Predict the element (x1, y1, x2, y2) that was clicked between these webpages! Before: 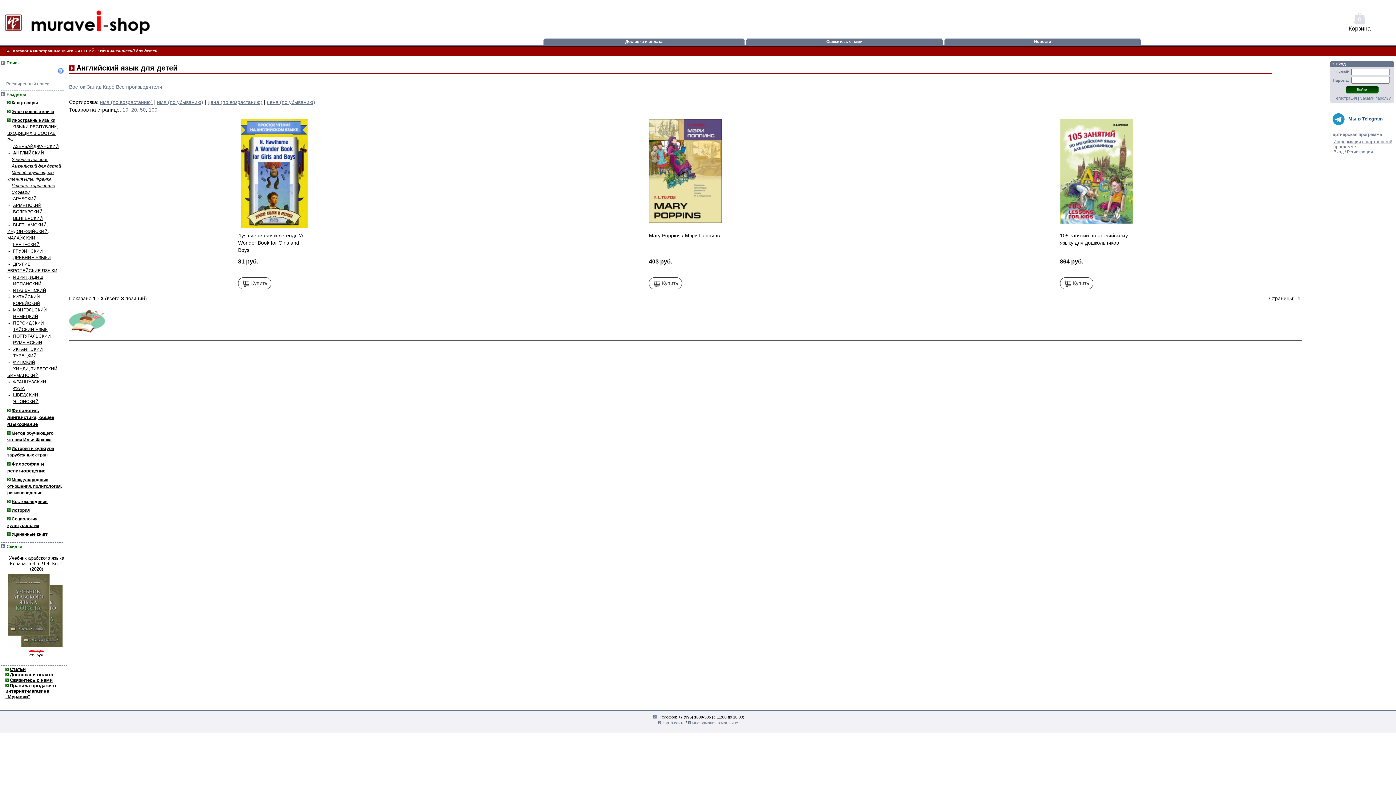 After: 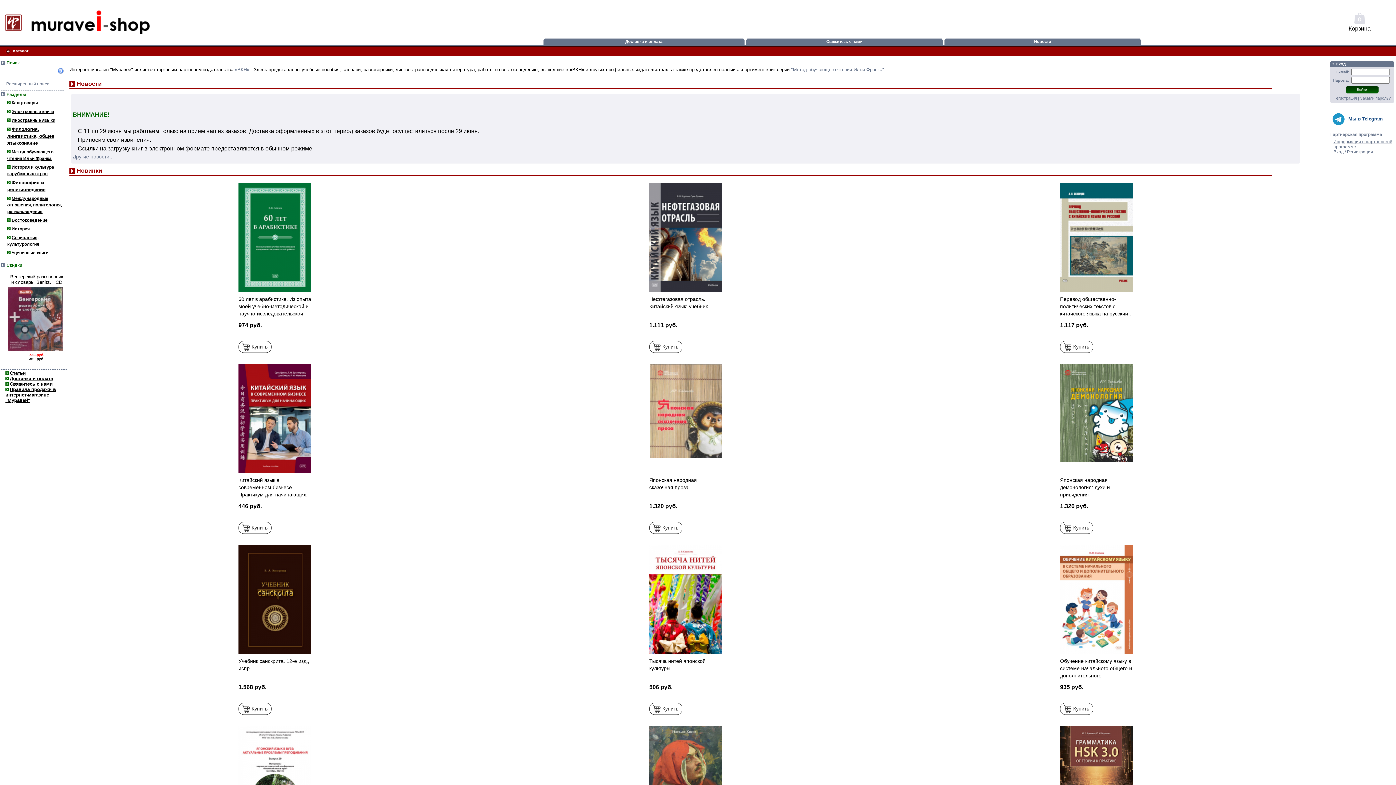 Action: bbox: (13, 48, 28, 53) label: Каталог